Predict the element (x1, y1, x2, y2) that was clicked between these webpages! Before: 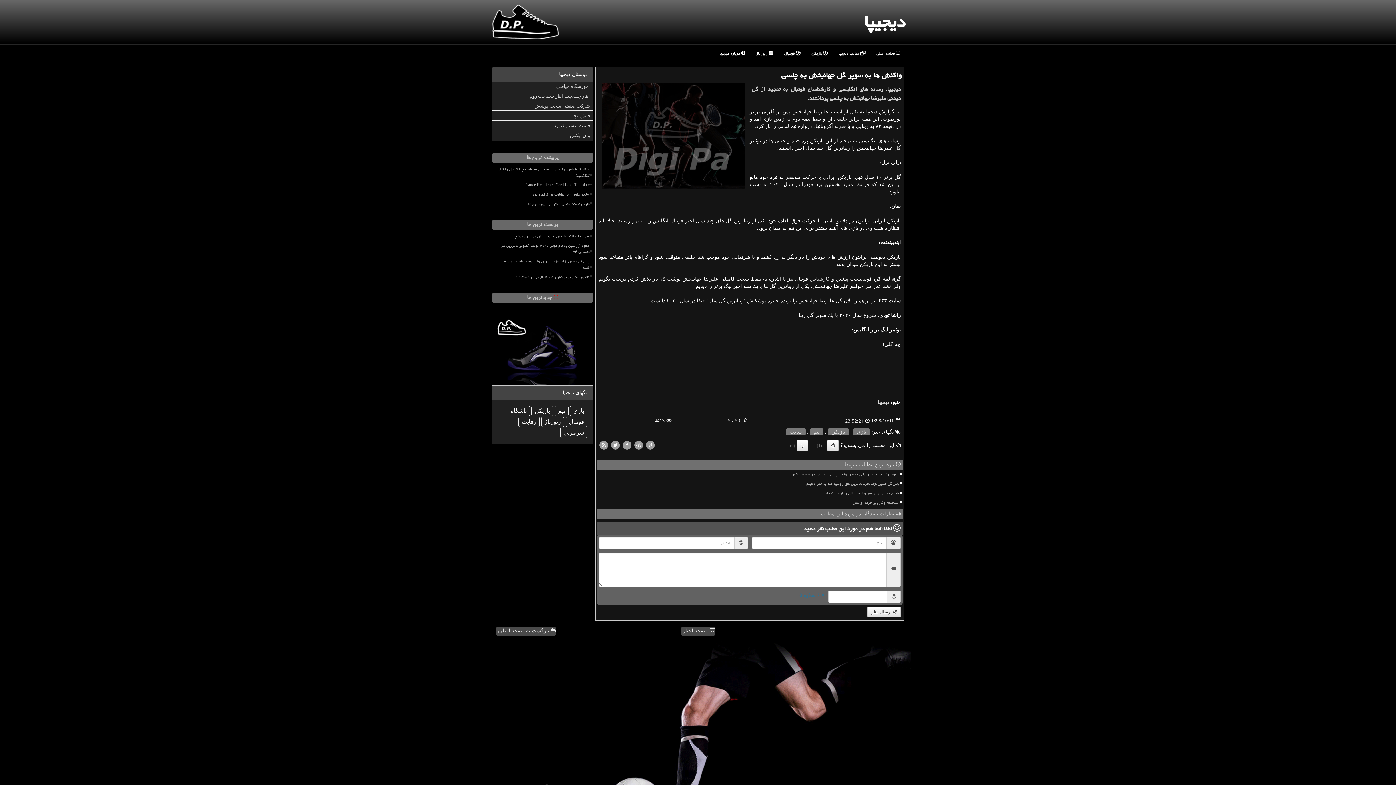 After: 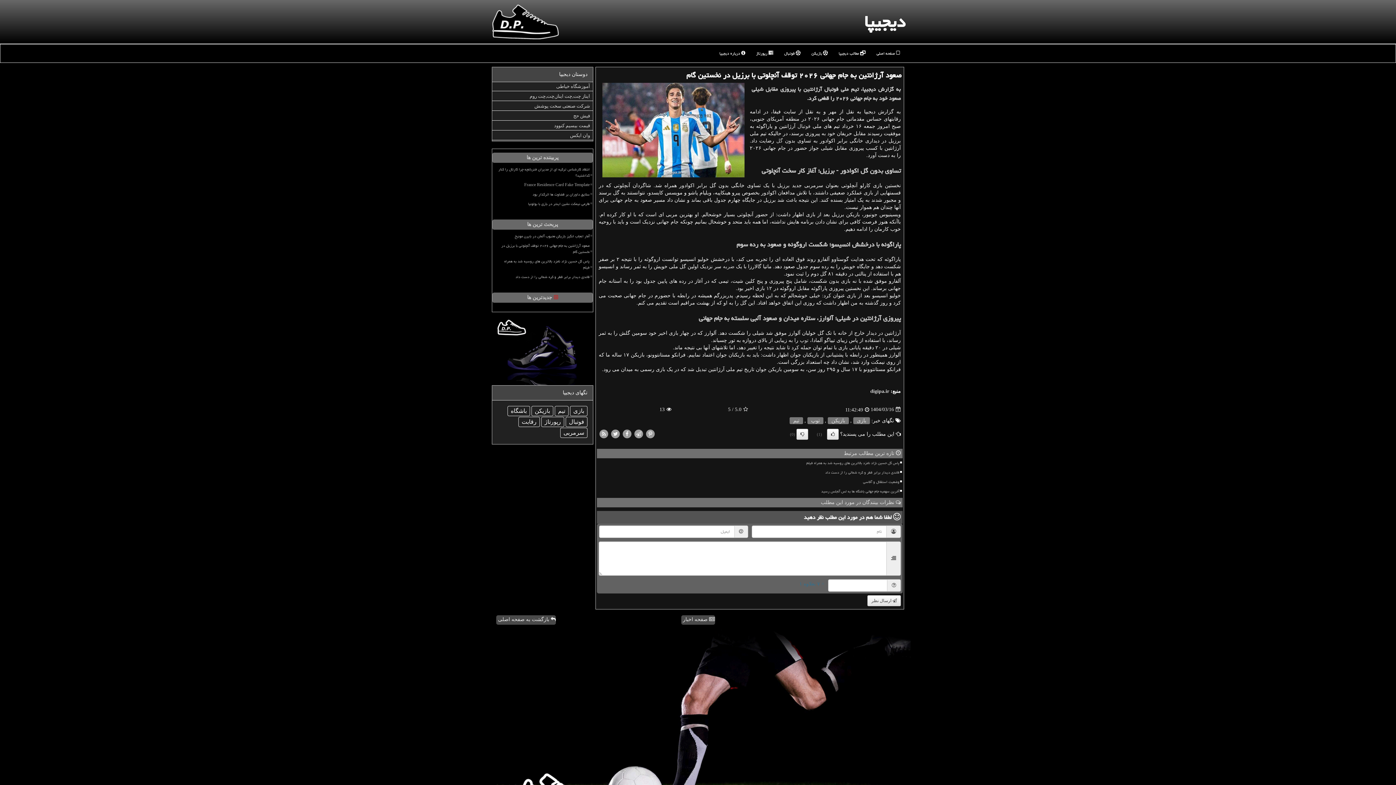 Action: label: صعود آرژانتین به جام جهانی ۲۰۲۶ توقف آنچلوتی با برزیل در نخستین گام bbox: (495, 241, 590, 256)